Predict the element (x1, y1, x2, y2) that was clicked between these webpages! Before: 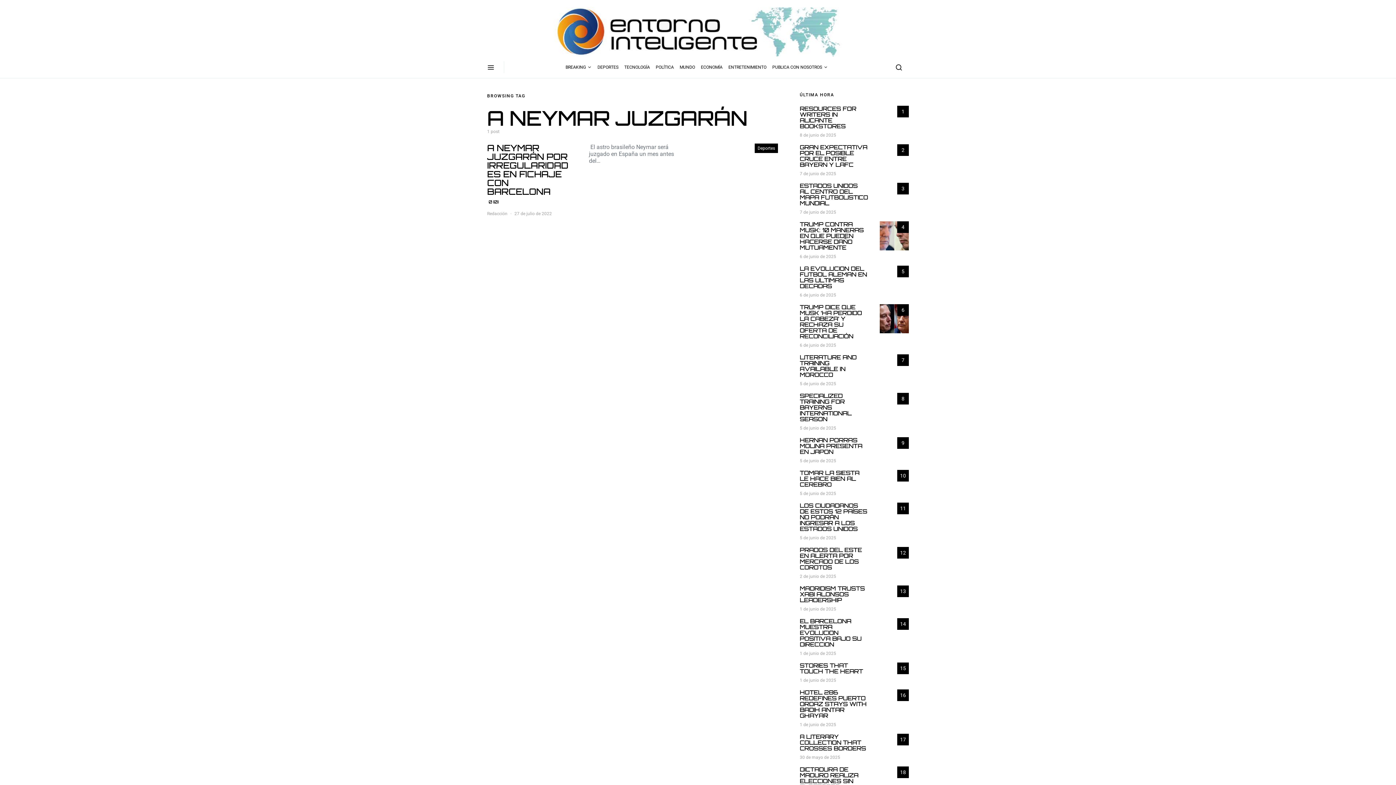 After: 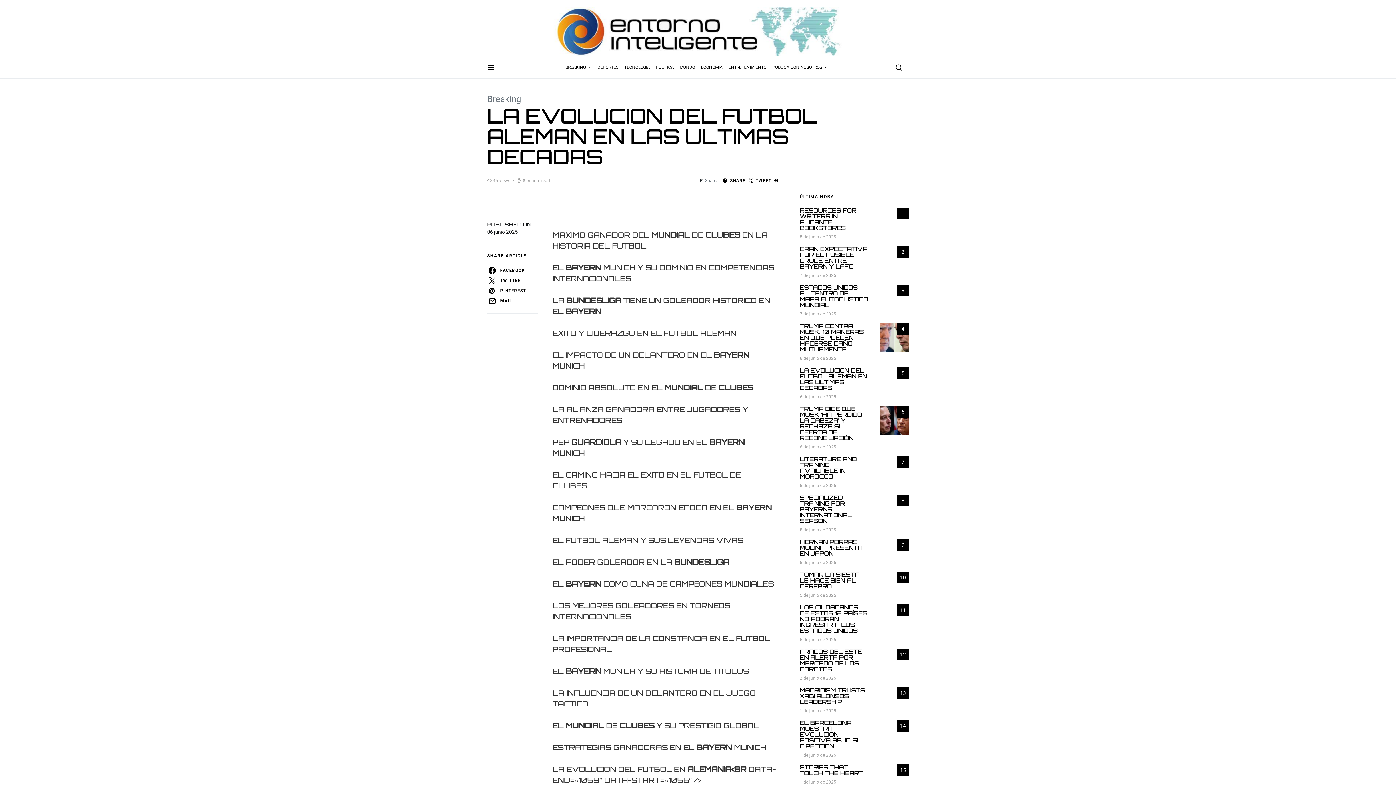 Action: label: LA EVOLUCION DEL FUTBOL ALEMAN EN LAS ULTIMAS DECADAS bbox: (800, 265, 867, 289)